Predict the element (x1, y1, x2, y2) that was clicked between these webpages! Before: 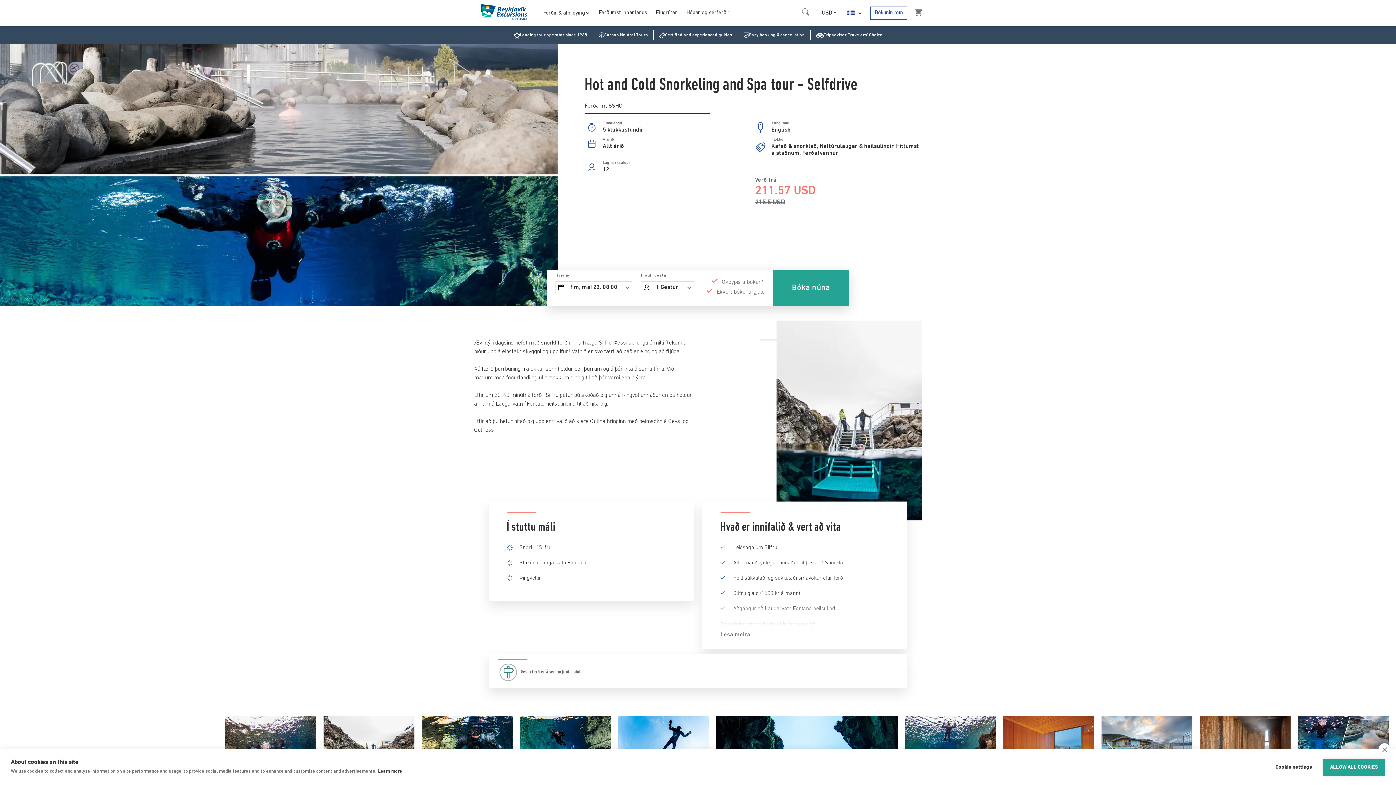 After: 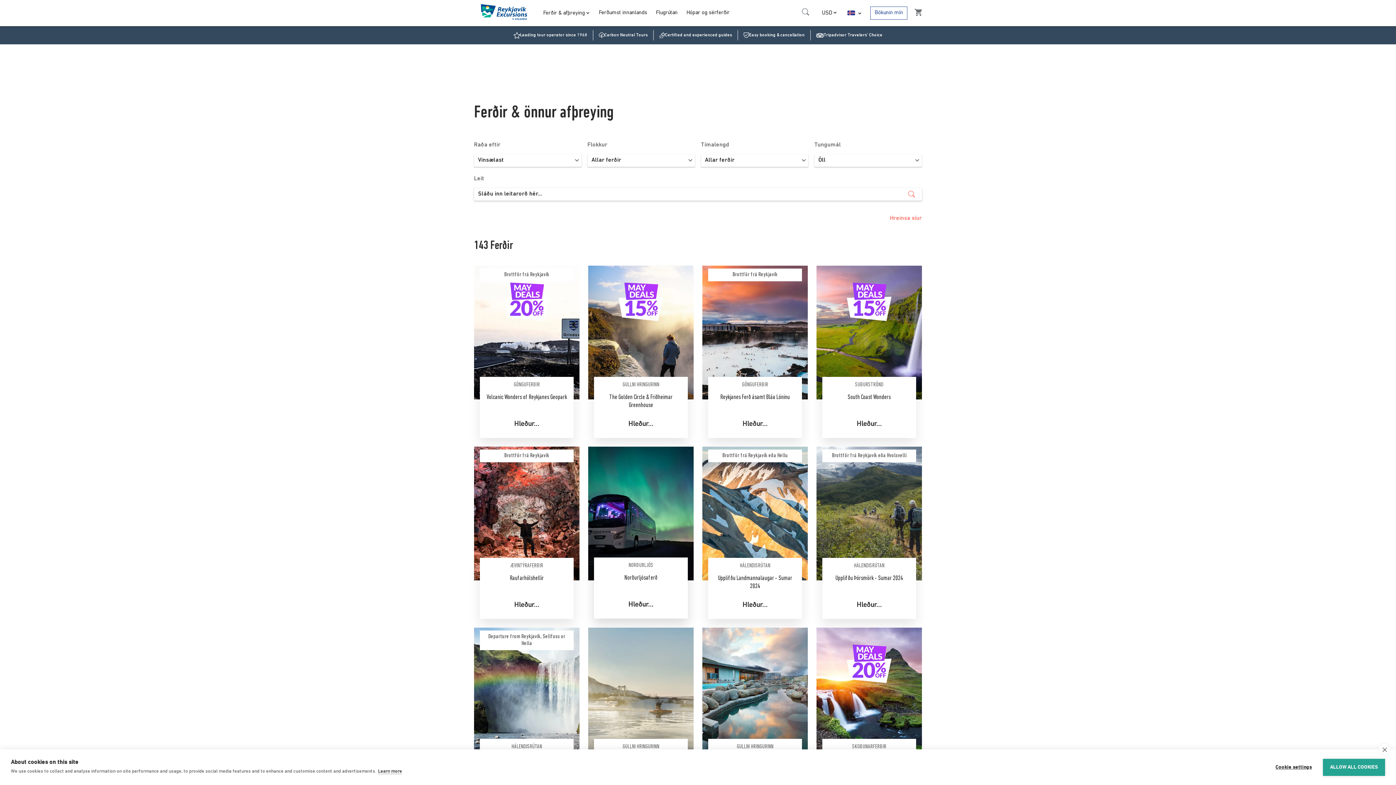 Action: label: Allar ferðir & afþreying bbox: (588, 612, 650, 618)